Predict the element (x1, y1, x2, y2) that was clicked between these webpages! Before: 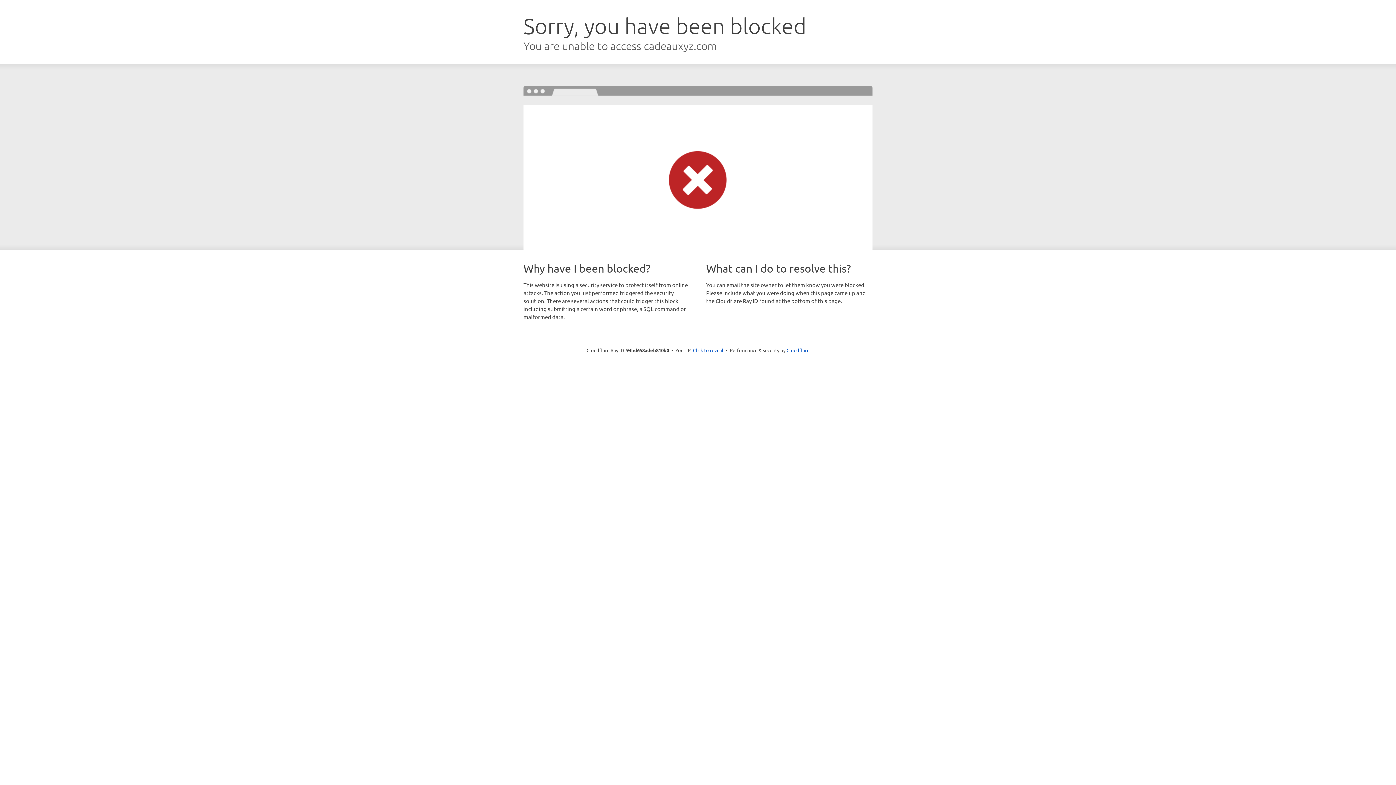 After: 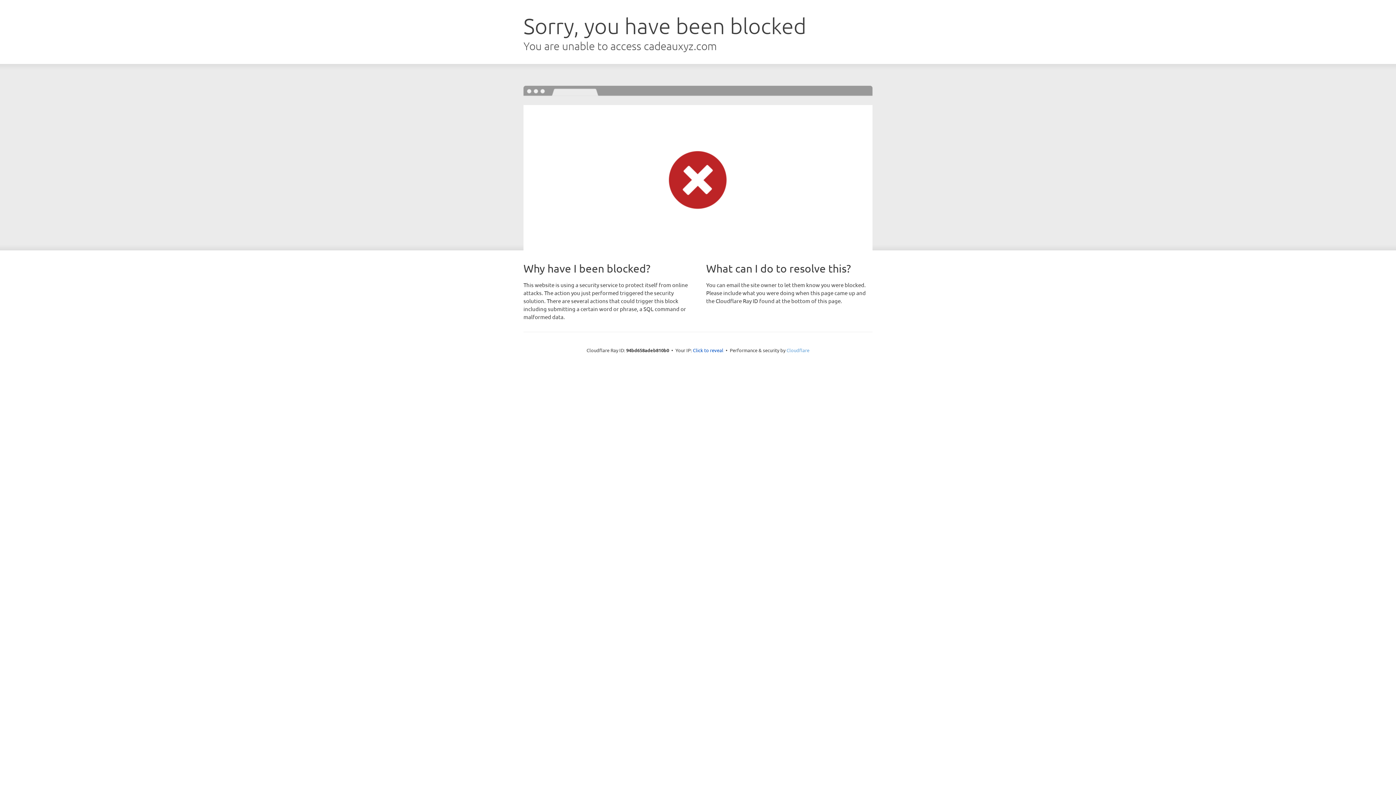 Action: label: Cloudflare bbox: (786, 347, 809, 353)